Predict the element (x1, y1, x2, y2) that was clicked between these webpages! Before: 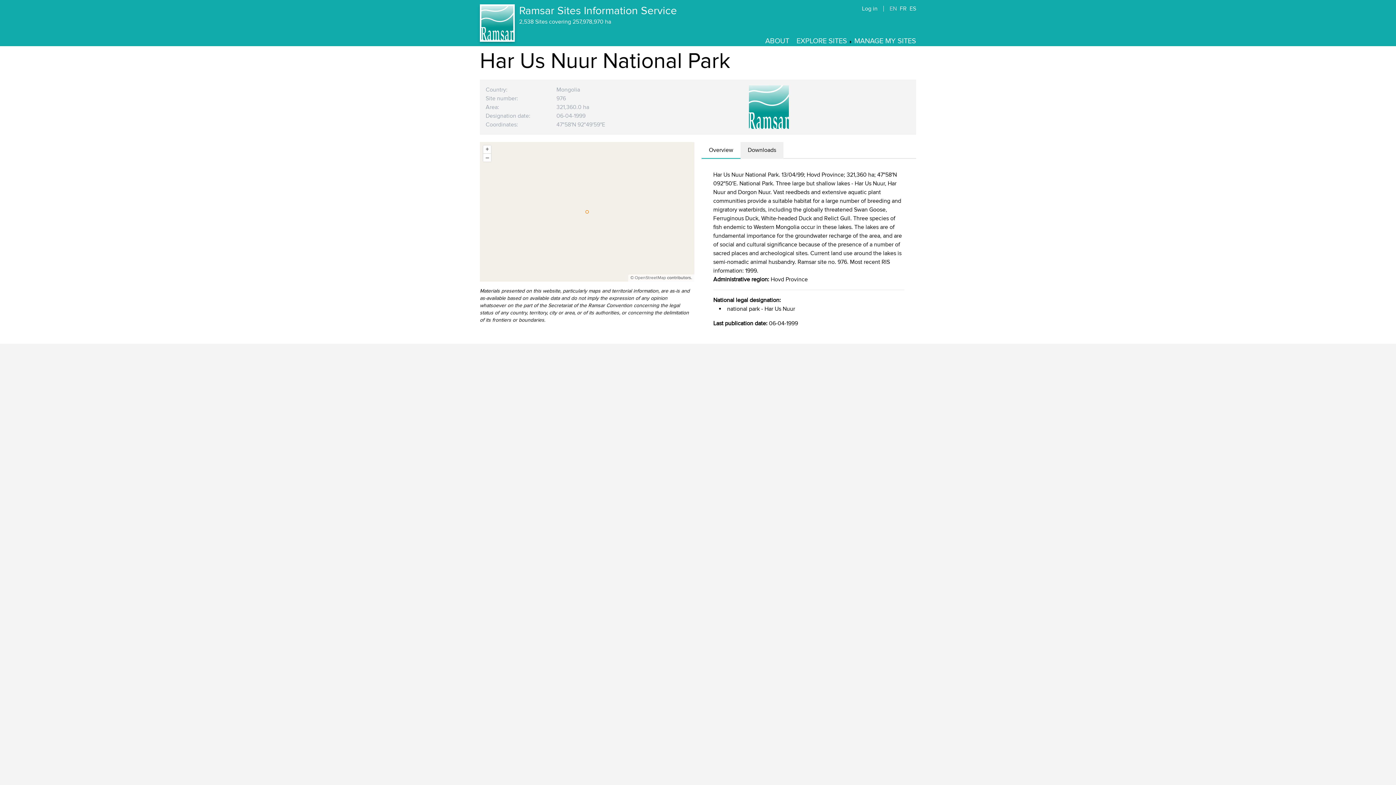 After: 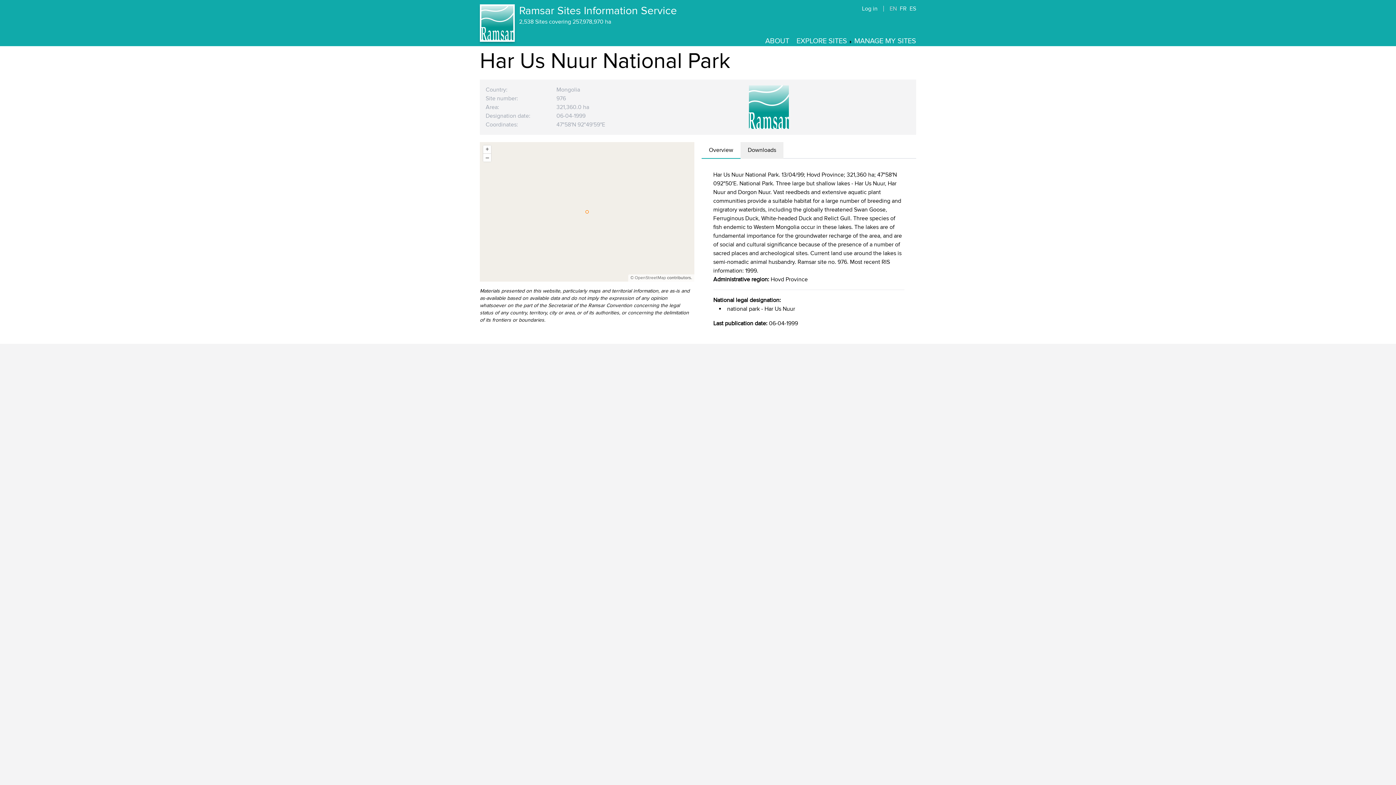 Action: label: EN bbox: (889, 5, 897, 12)